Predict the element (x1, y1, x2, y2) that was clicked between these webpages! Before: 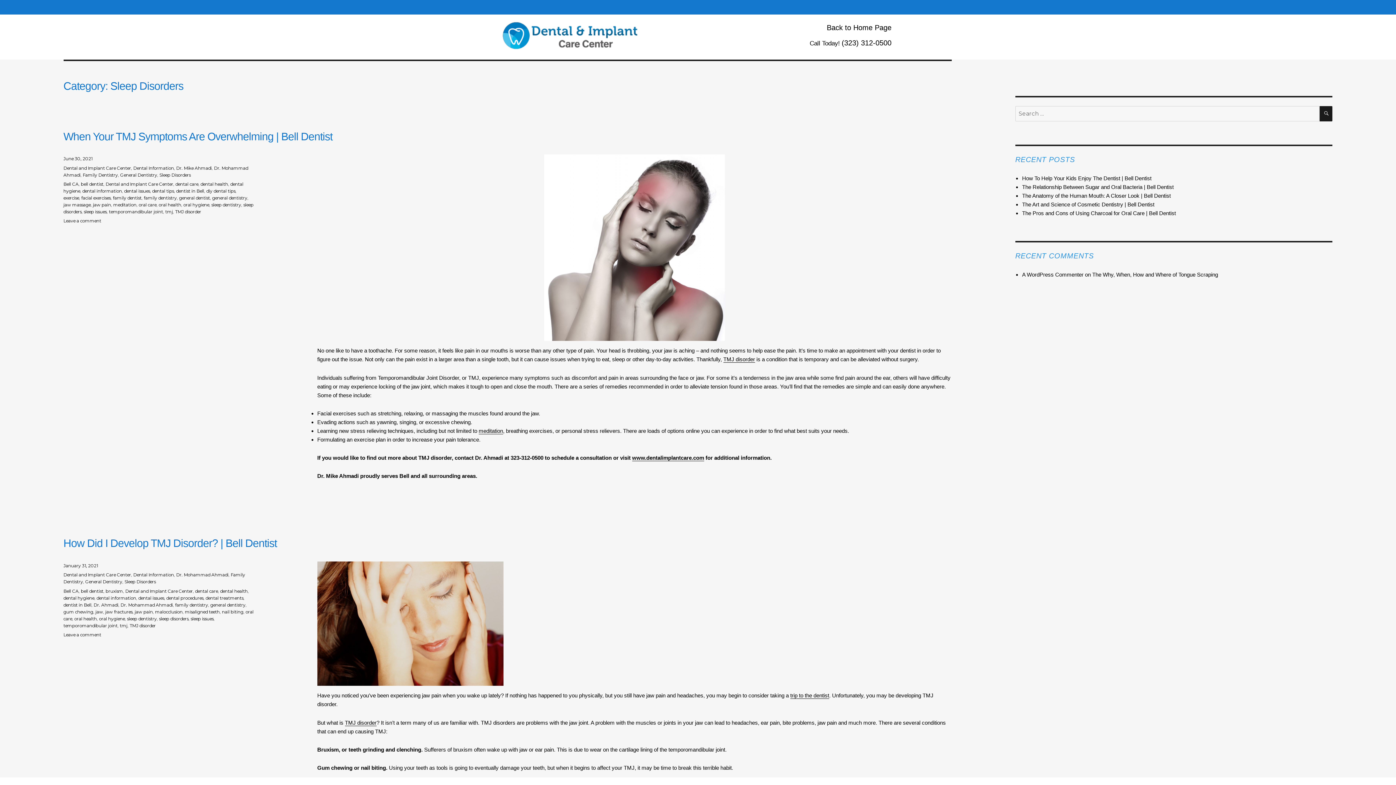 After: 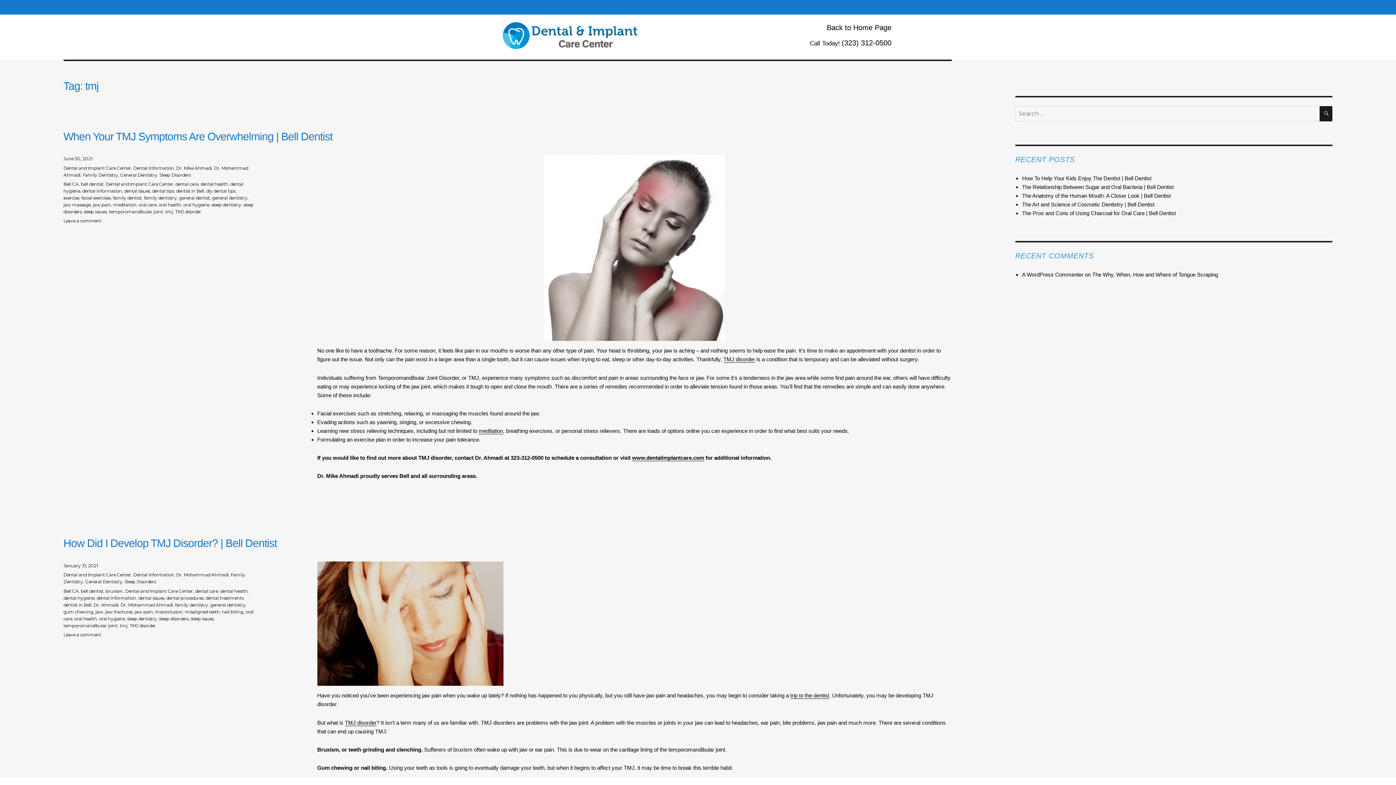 Action: bbox: (165, 209, 172, 214) label: tmj